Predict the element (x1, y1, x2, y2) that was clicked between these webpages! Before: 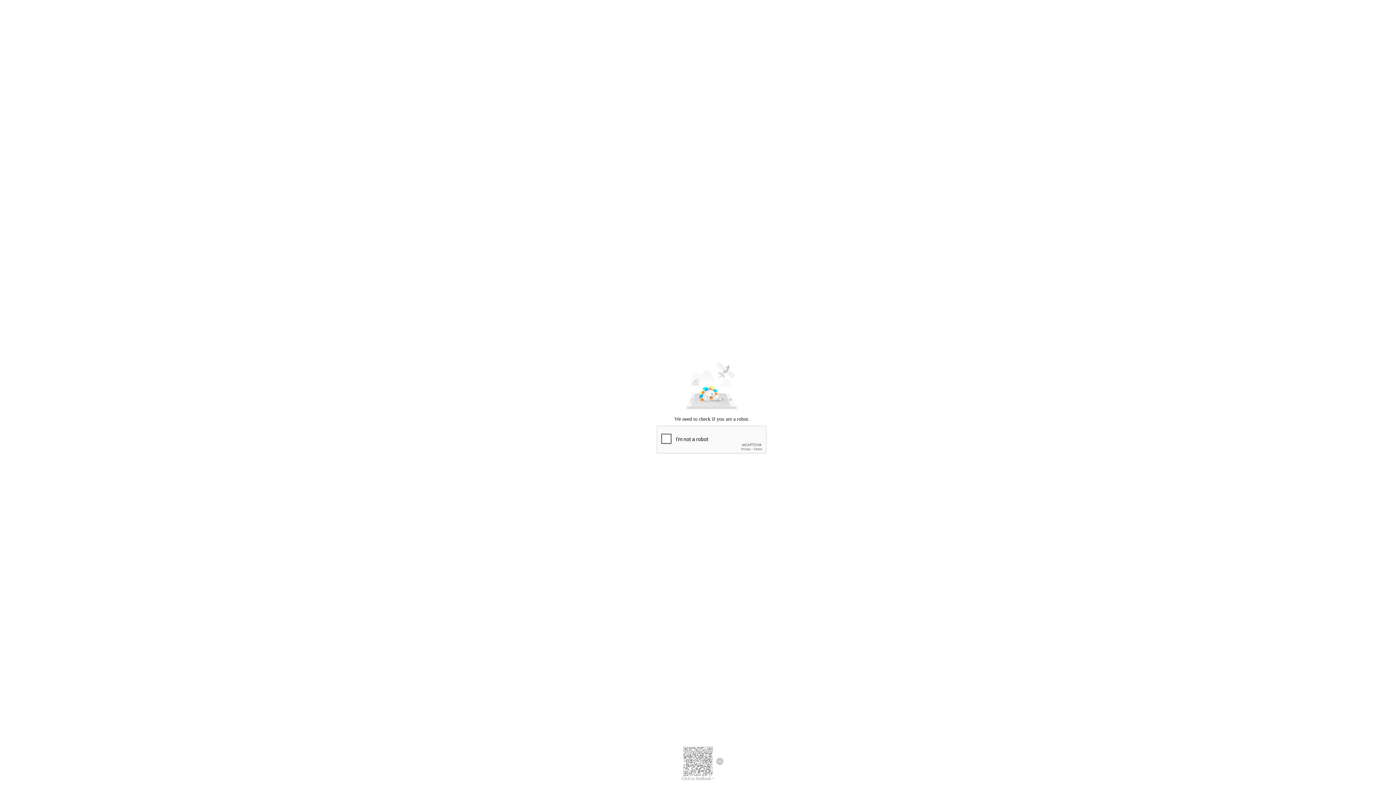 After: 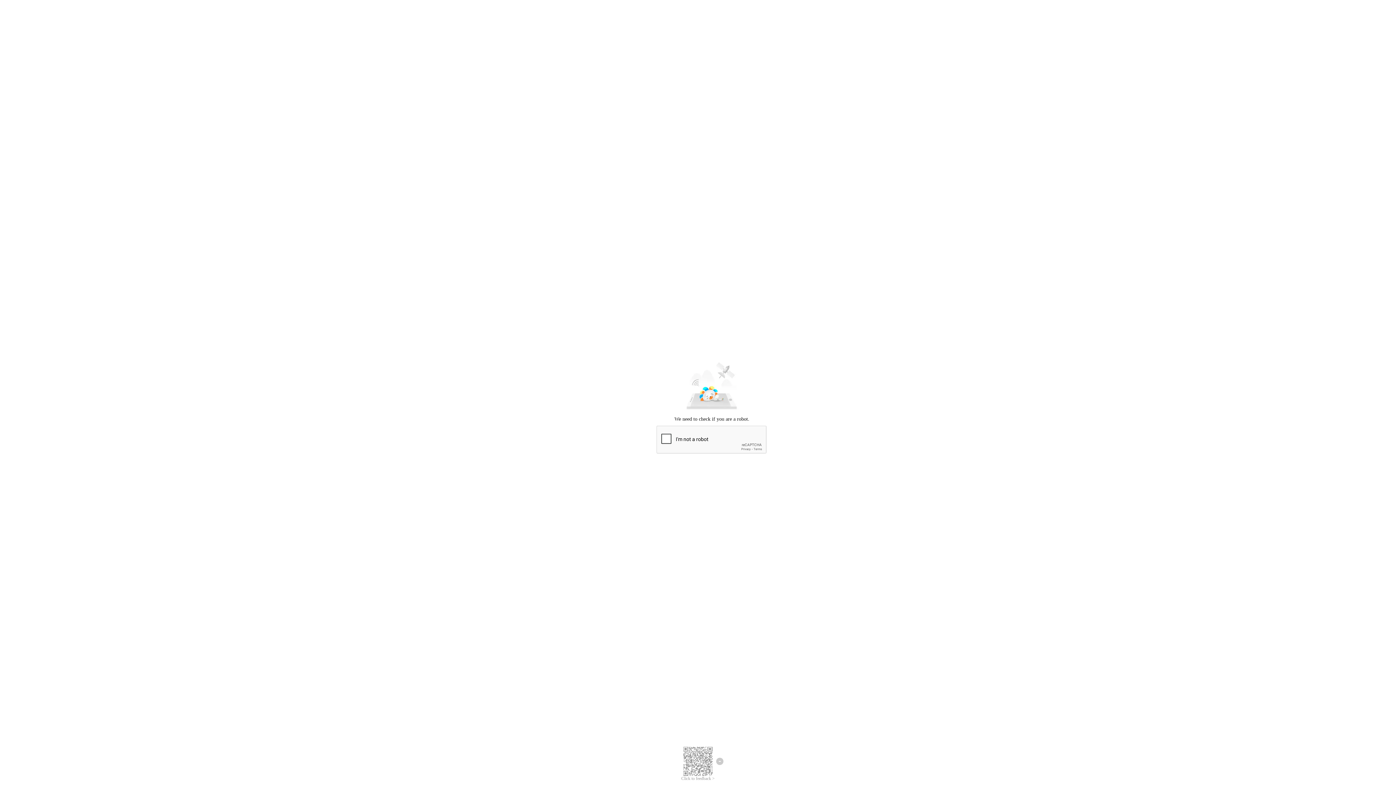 Action: label: Click to feedback > bbox: (681, 776, 714, 781)